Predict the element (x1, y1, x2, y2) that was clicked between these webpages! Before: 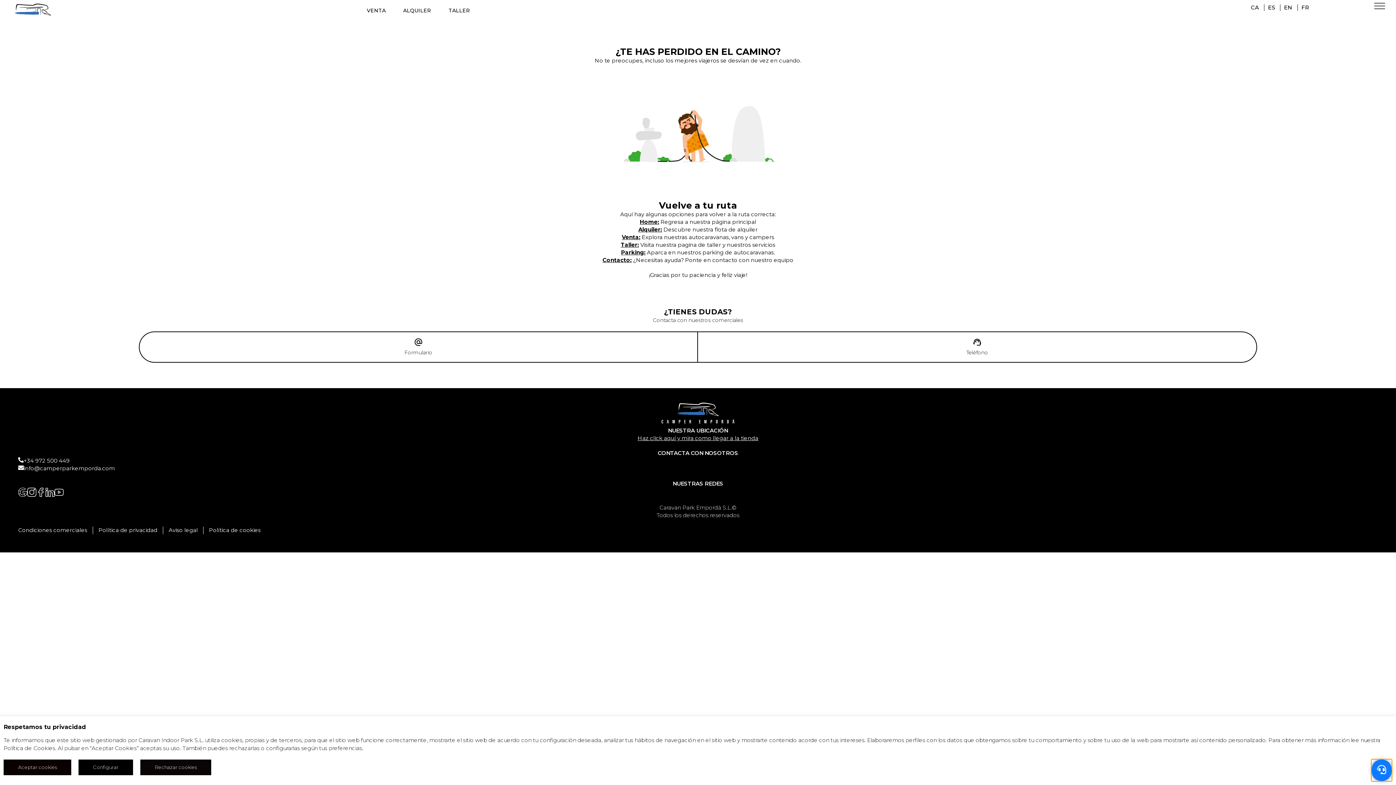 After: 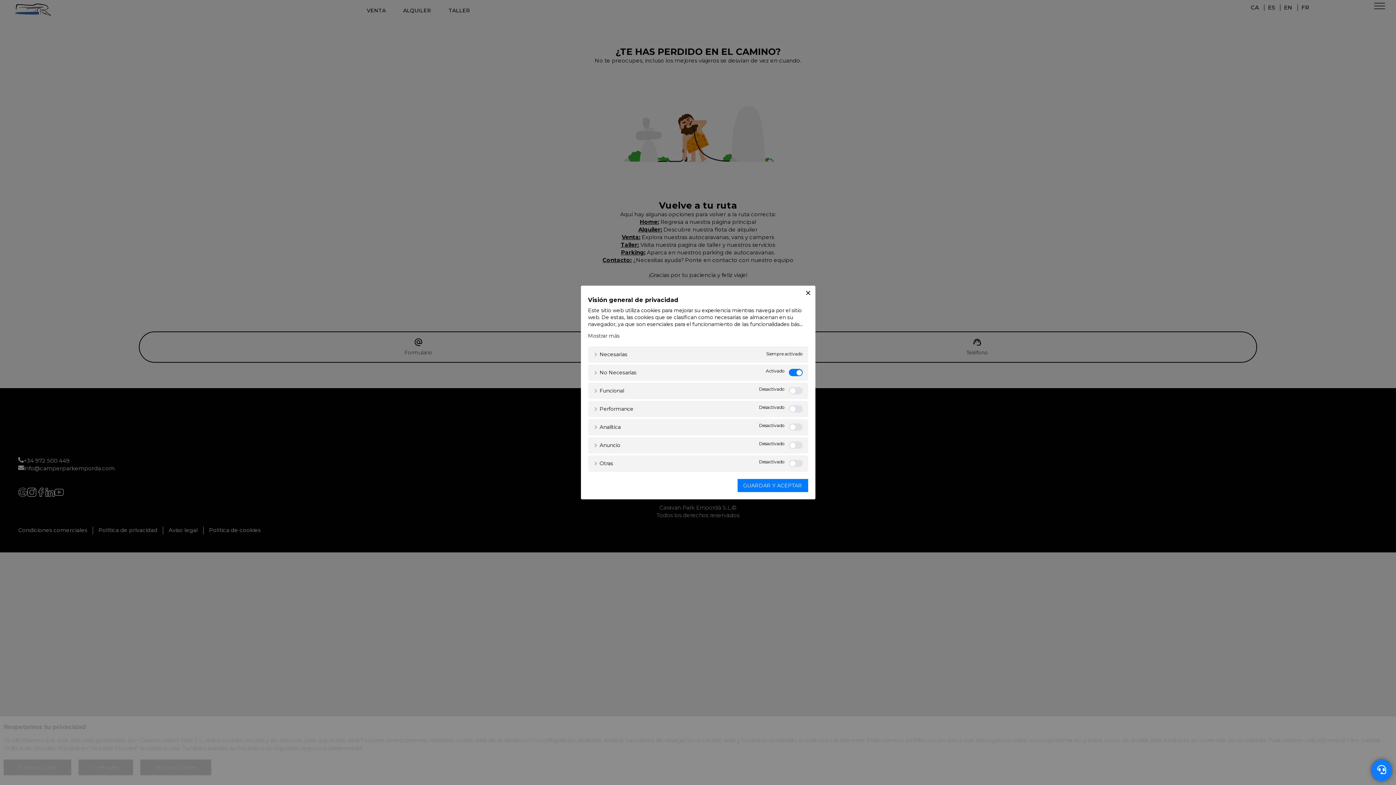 Action: label: Configurar bbox: (78, 760, 133, 775)